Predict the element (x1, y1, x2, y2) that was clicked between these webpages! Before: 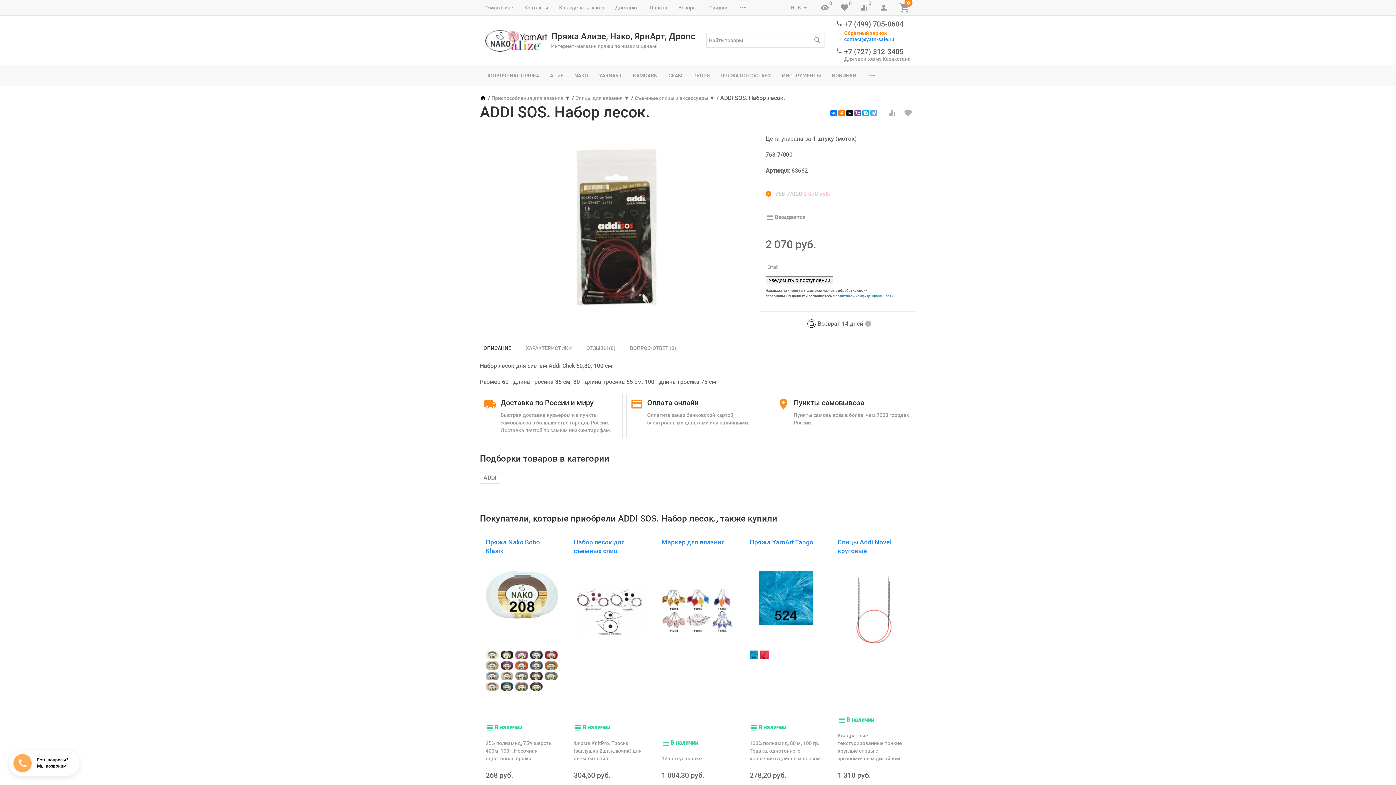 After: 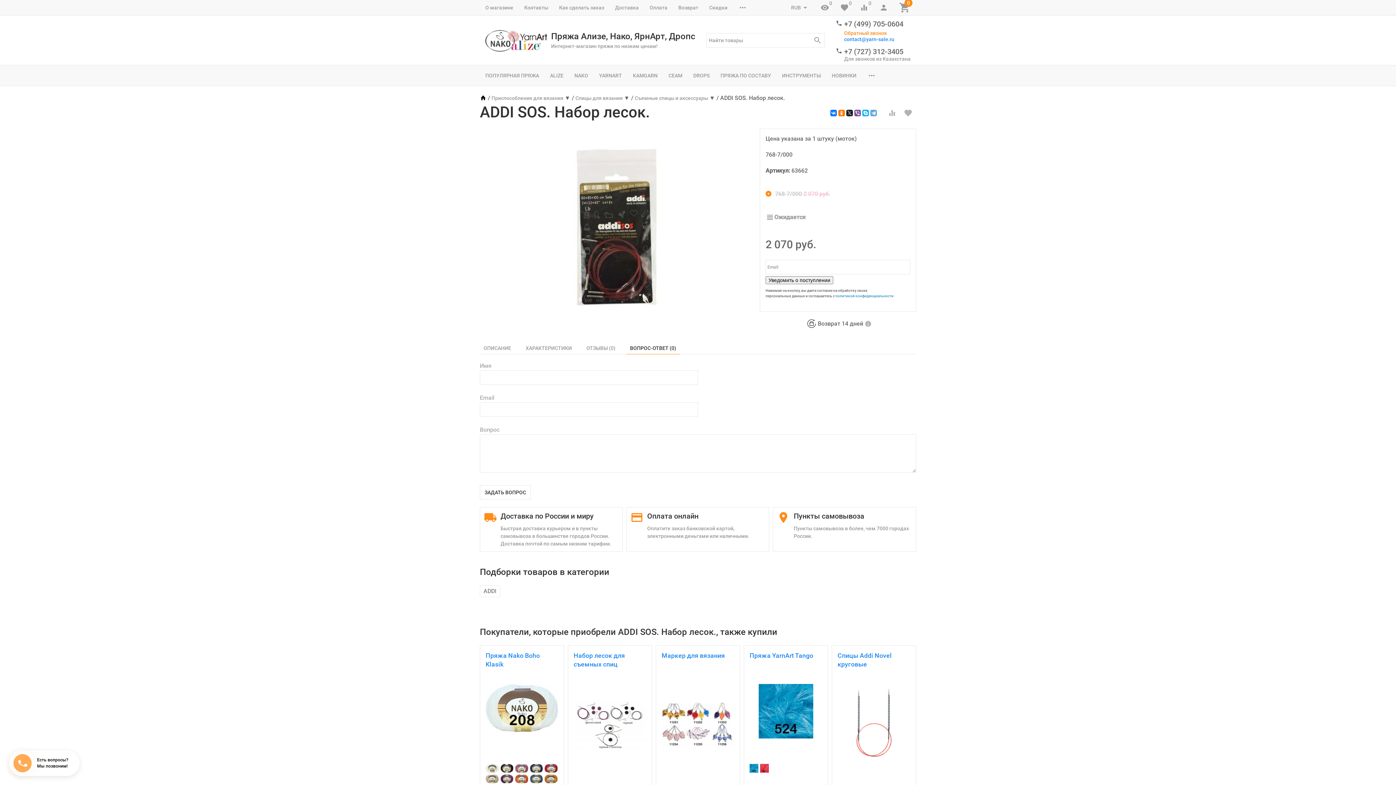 Action: label: ВОПРОС-ОТВЕТ (0) bbox: (626, 342, 680, 354)